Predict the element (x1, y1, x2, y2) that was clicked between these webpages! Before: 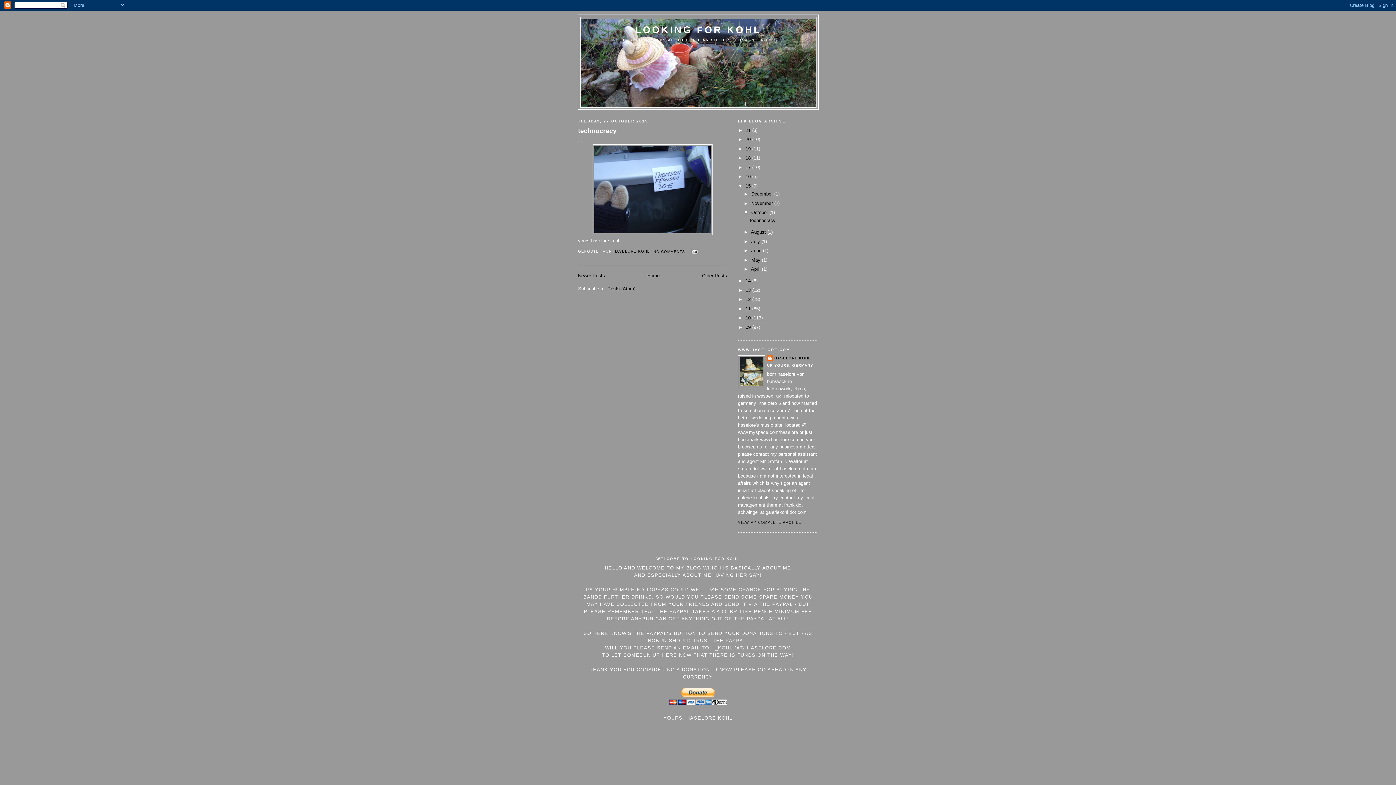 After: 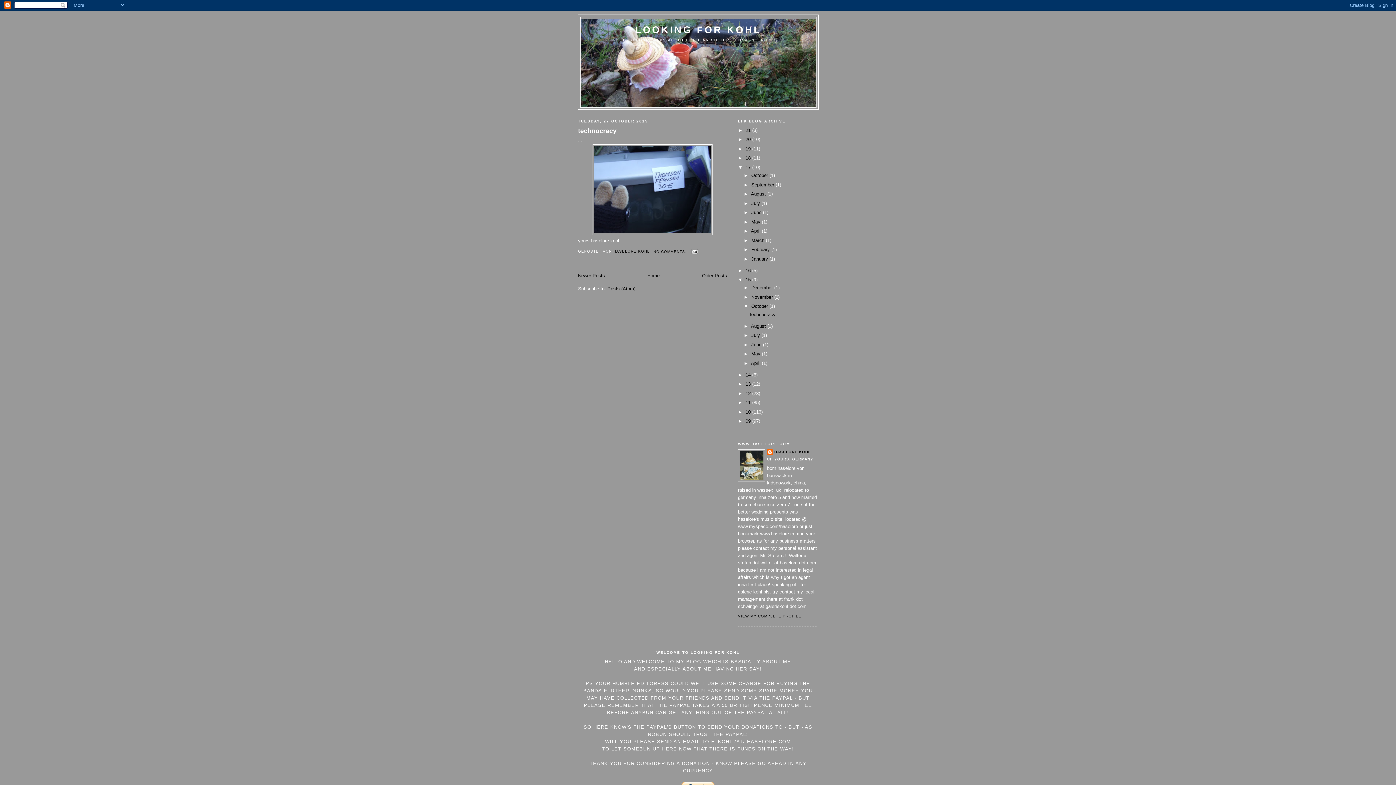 Action: bbox: (738, 164, 745, 170) label: ►  